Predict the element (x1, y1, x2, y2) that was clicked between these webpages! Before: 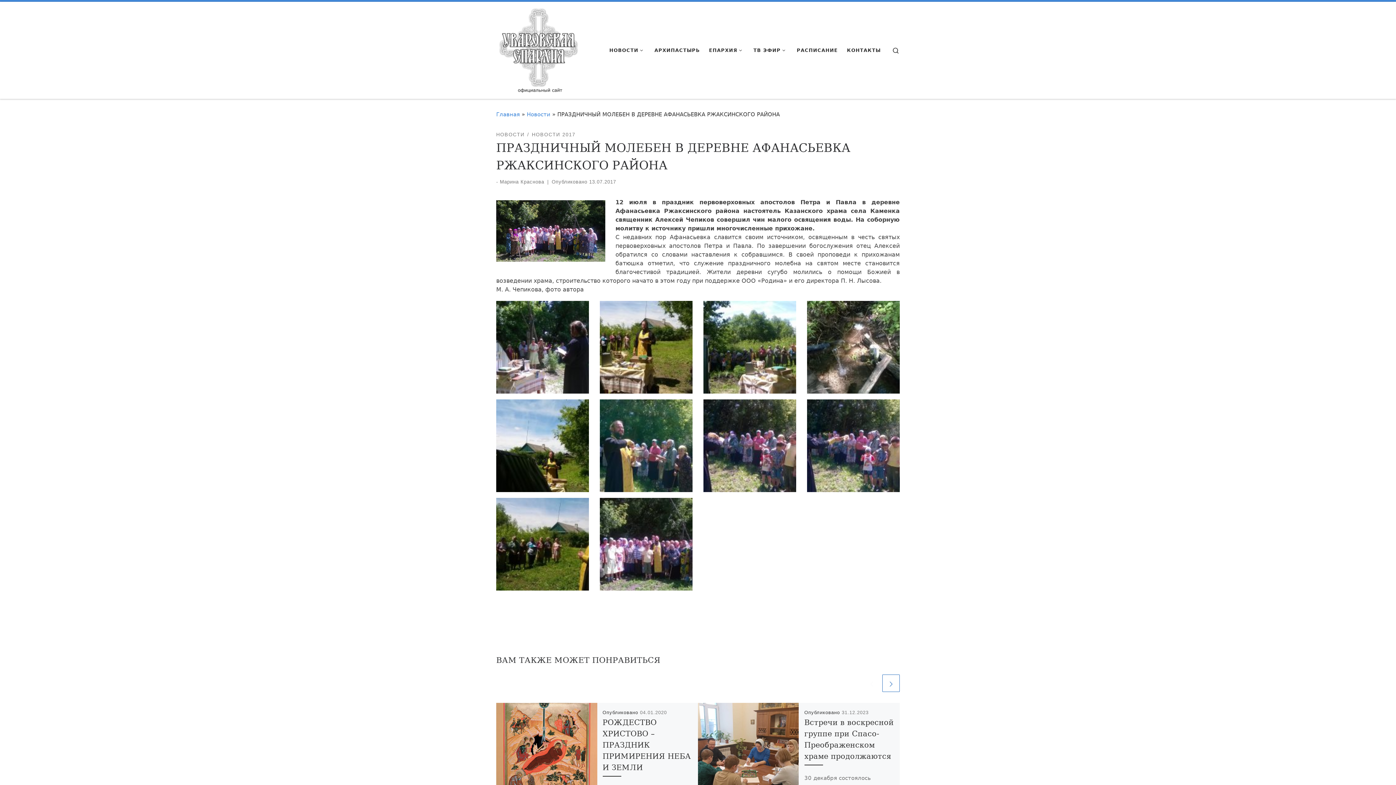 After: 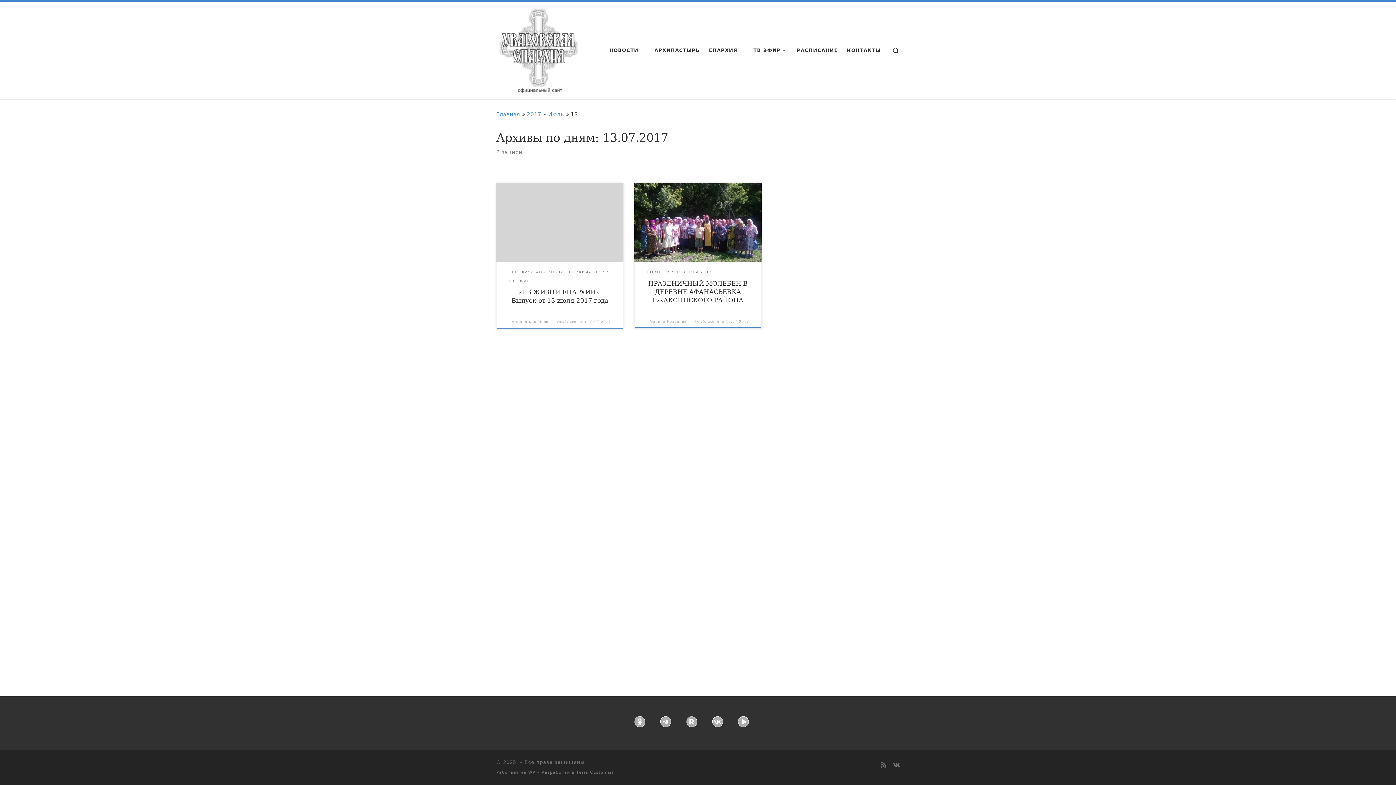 Action: label: 13.07.2017 bbox: (589, 179, 616, 184)